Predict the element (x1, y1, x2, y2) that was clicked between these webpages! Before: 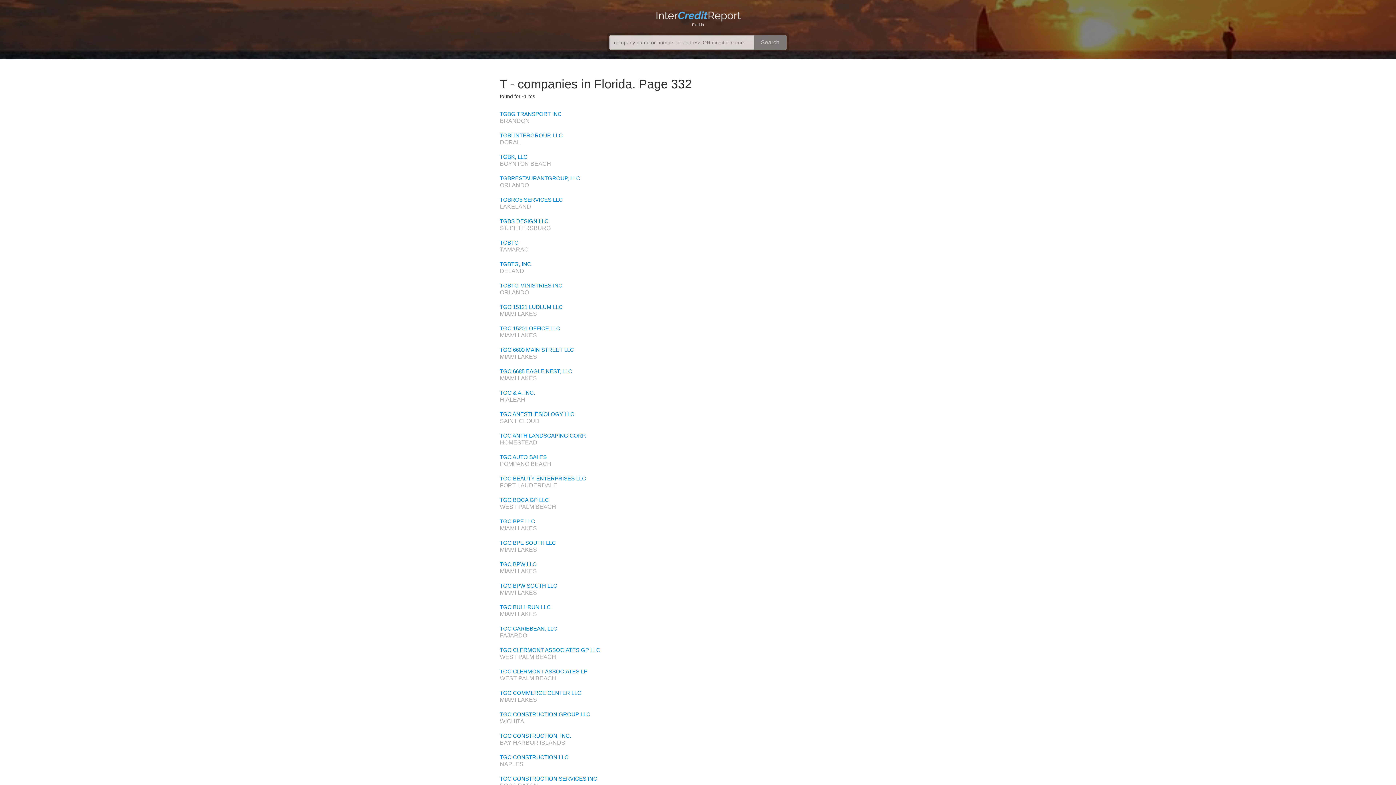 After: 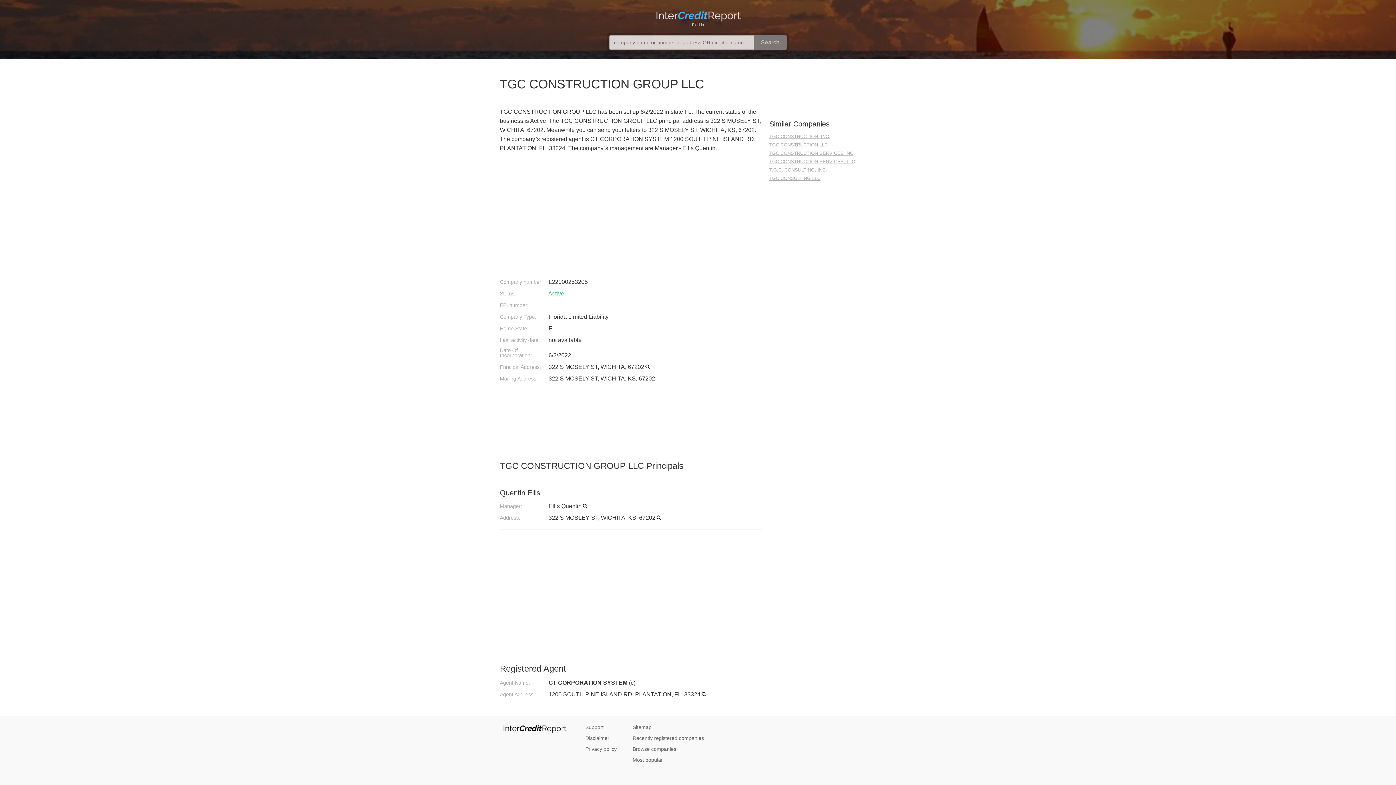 Action: label: TGC CONSTRUCTION GROUP LLC bbox: (500, 711, 762, 717)